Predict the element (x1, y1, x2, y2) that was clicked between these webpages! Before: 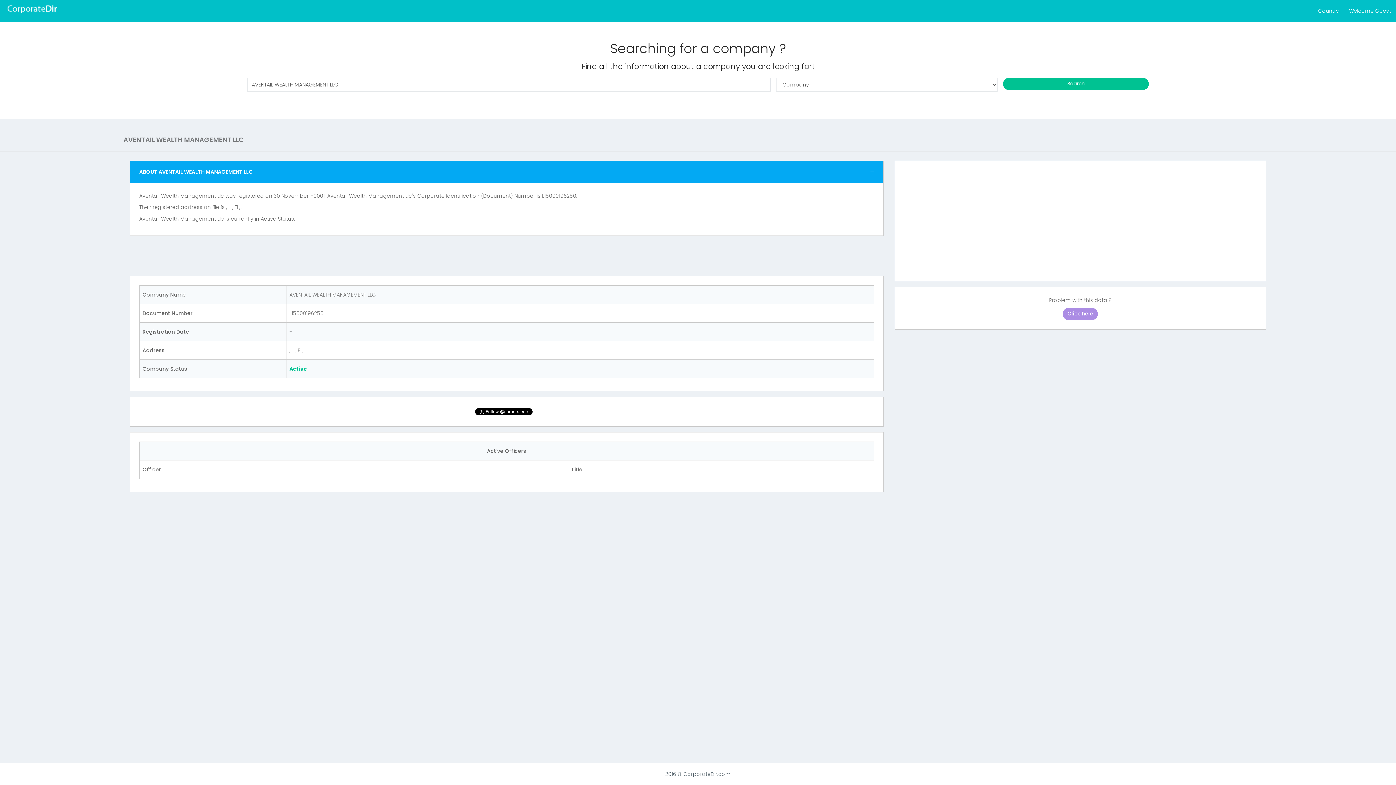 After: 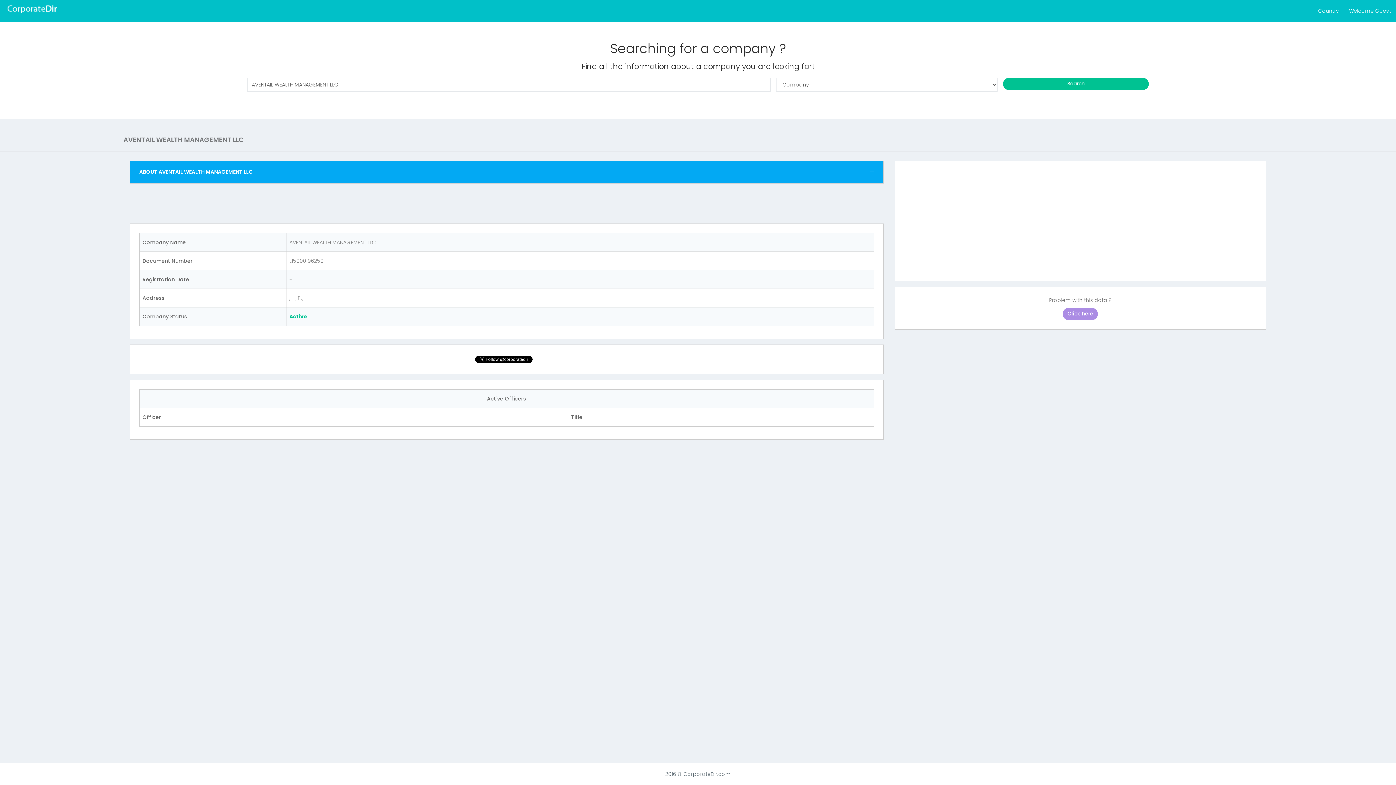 Action: bbox: (867, 168, 874, 175)